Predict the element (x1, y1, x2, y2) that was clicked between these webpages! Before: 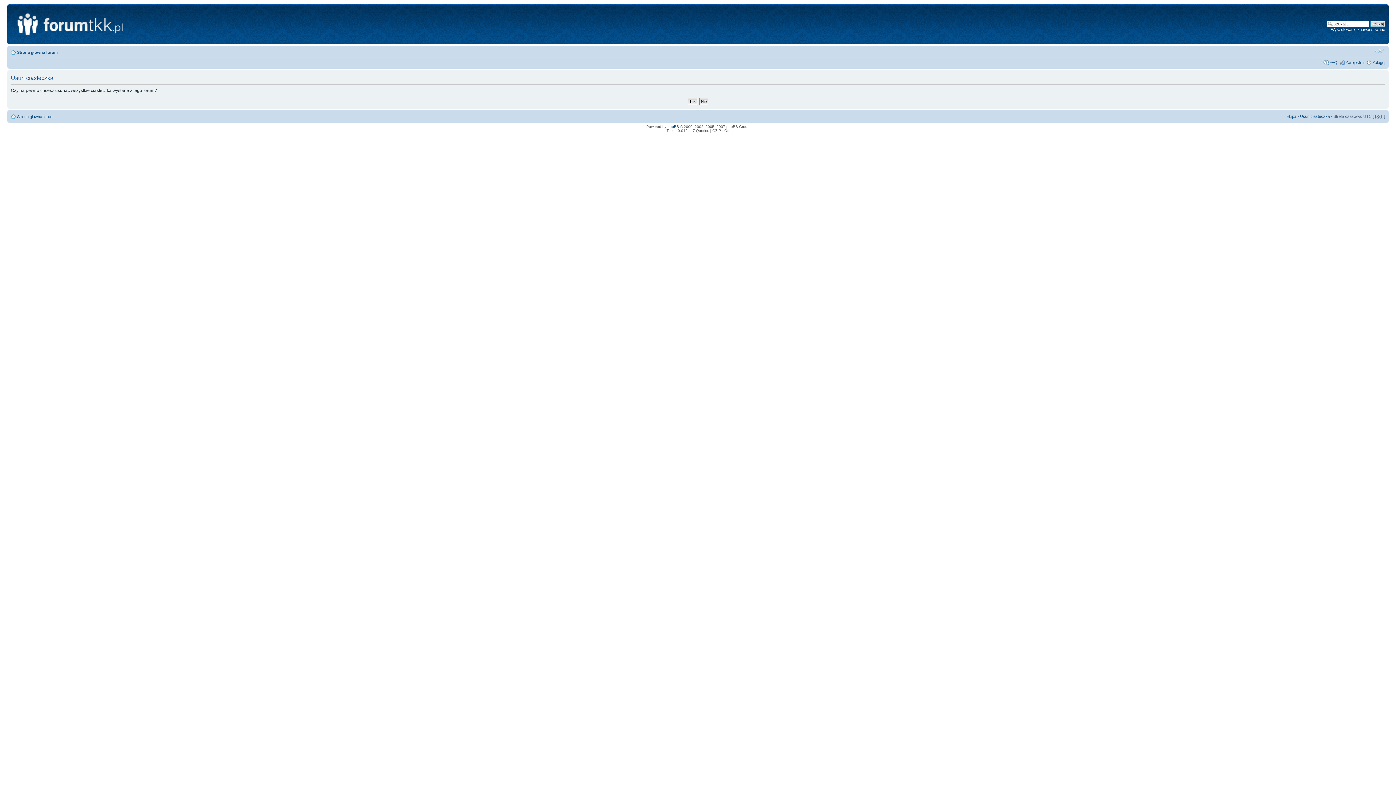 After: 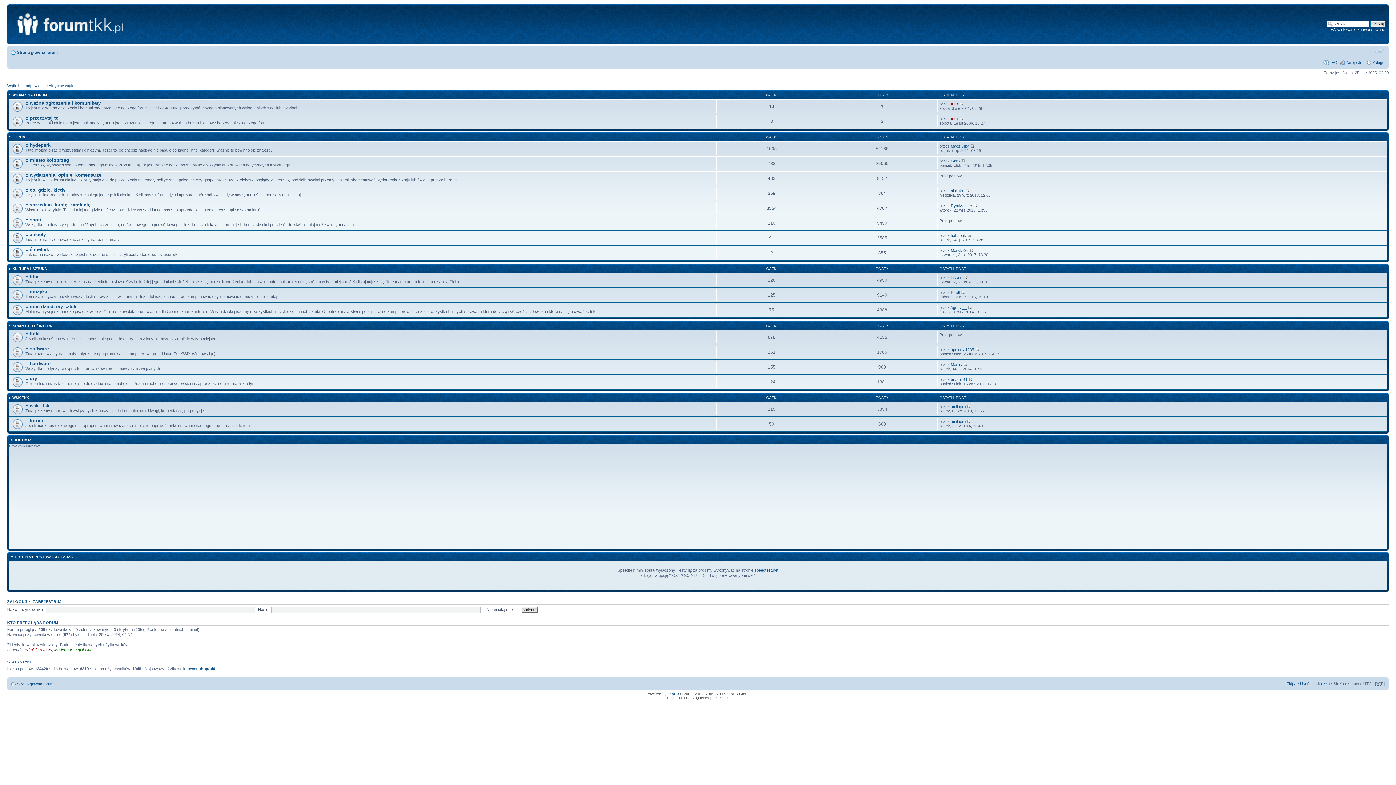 Action: bbox: (9, 6, 199, 42)